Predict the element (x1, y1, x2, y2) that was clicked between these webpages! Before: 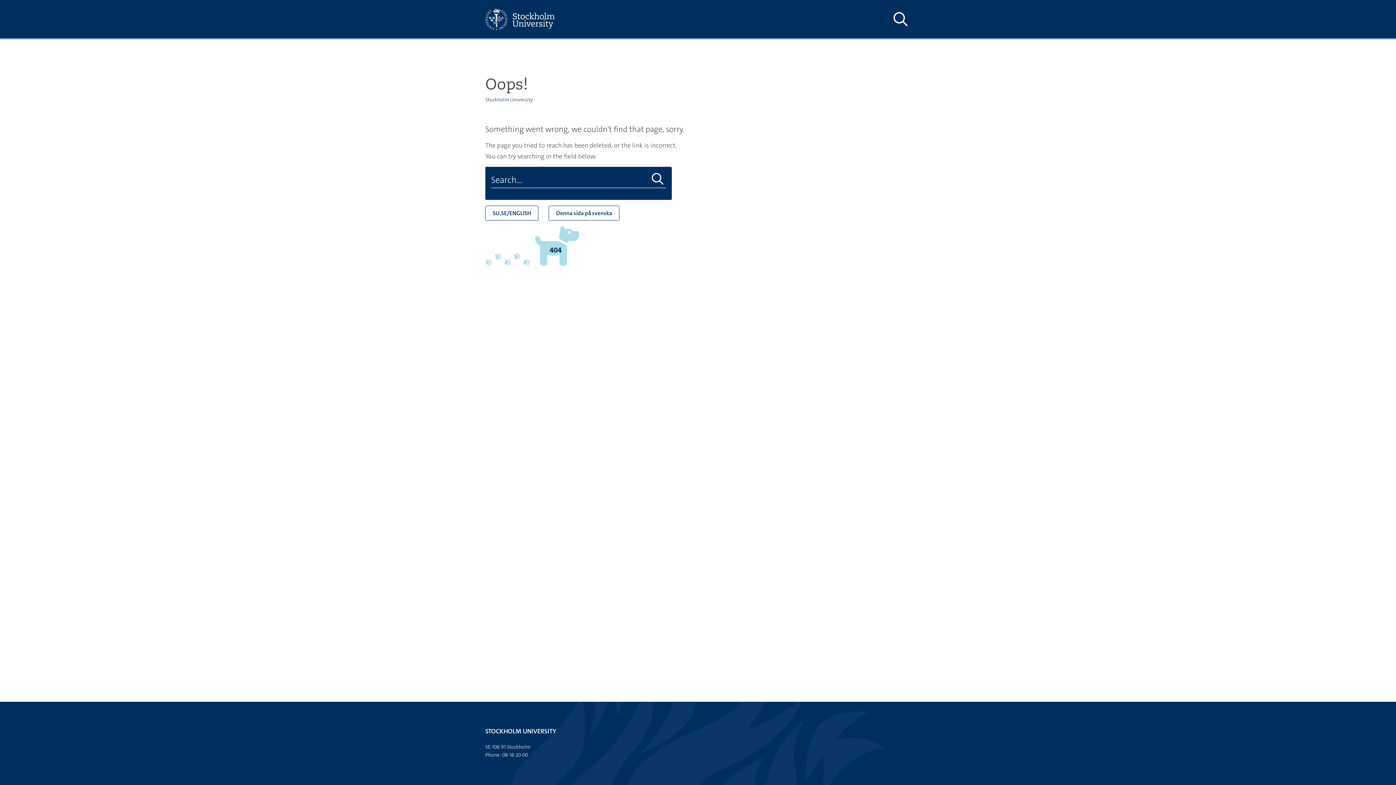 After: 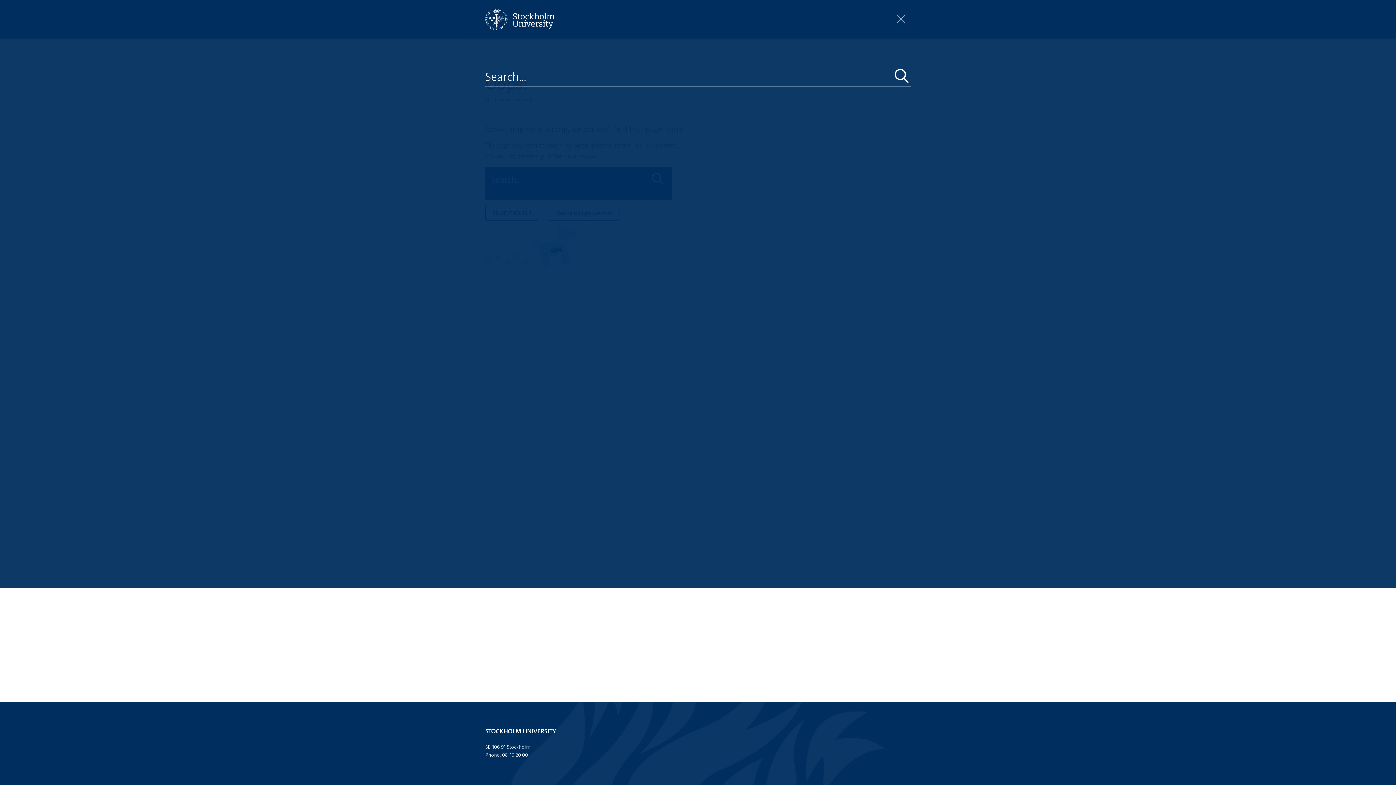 Action: label: Show and hide search site bbox: (890, 10, 910, 28)